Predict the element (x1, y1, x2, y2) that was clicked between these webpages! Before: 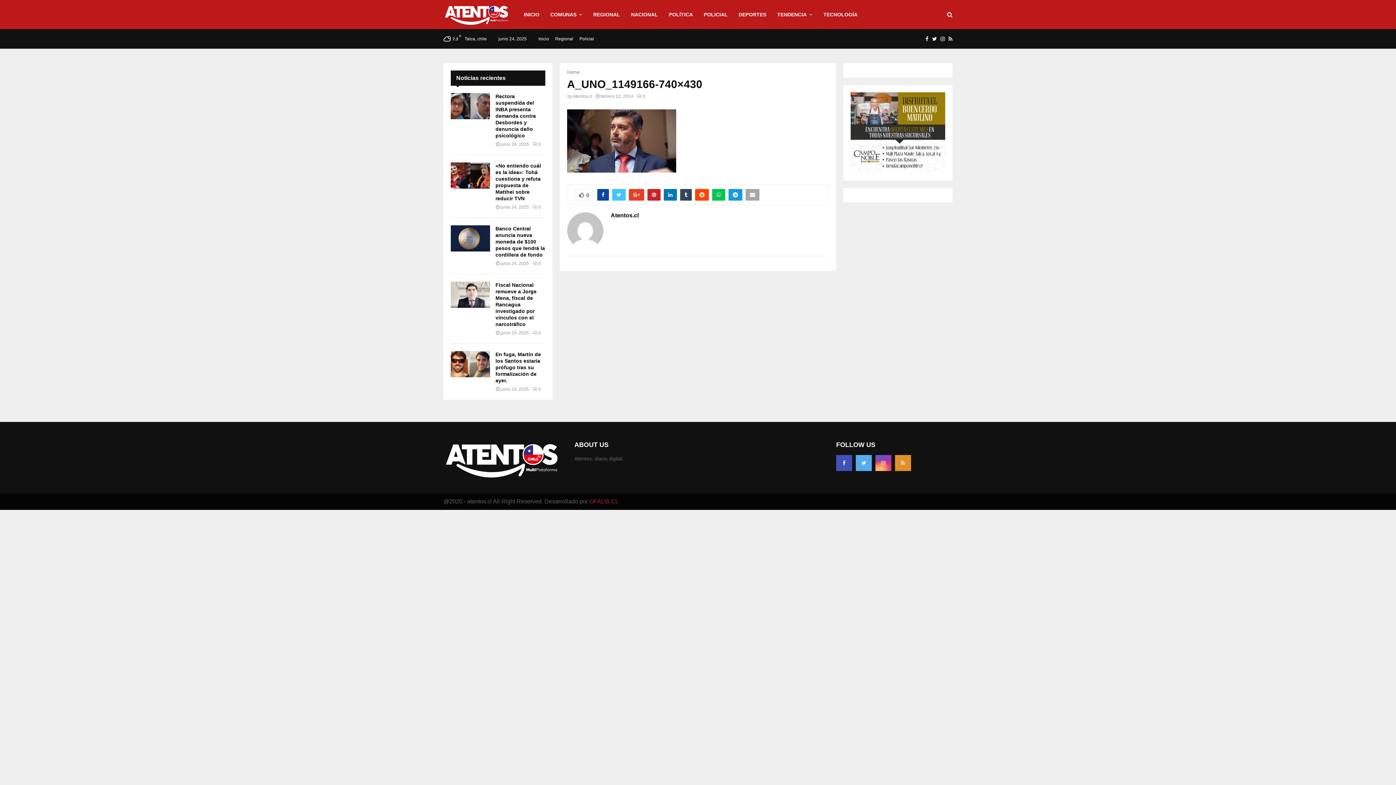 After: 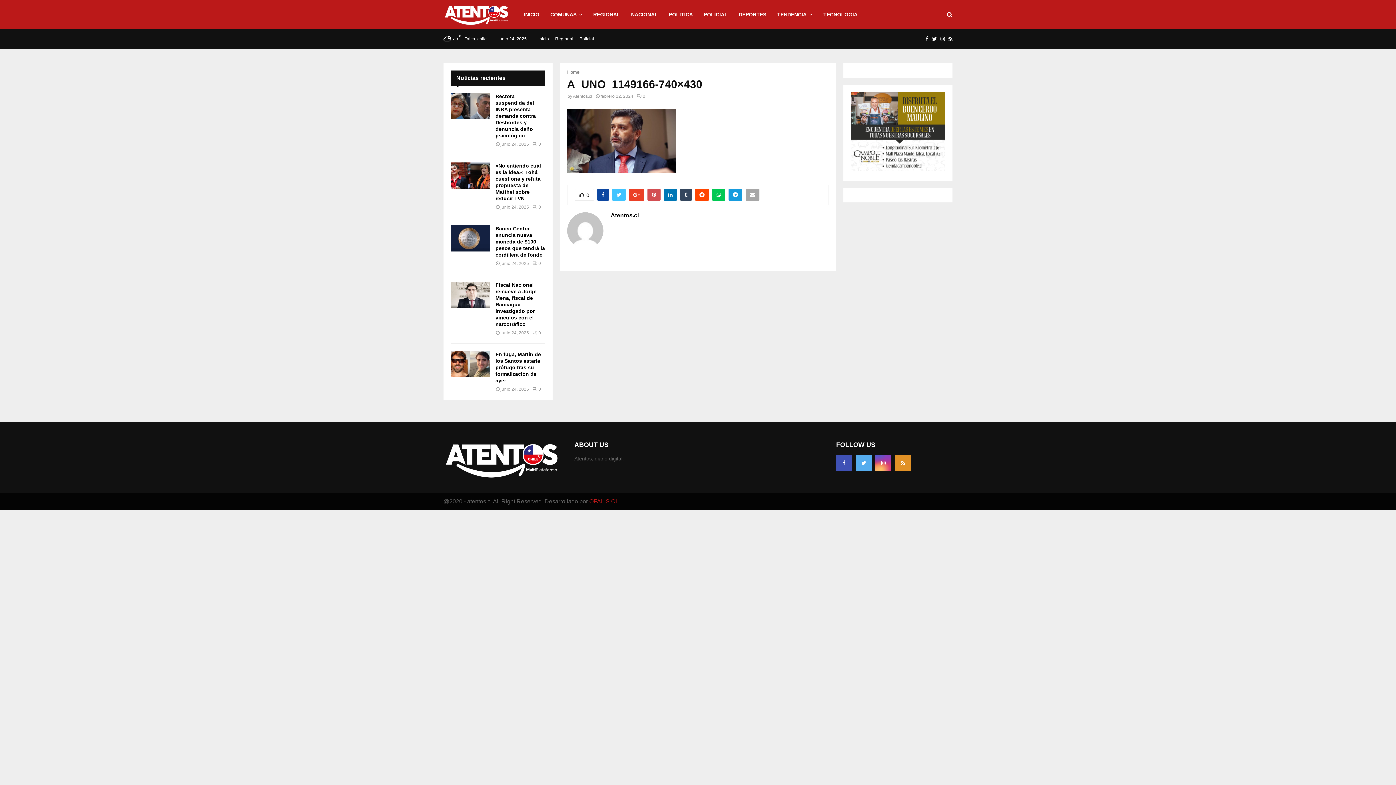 Action: bbox: (647, 189, 660, 200)